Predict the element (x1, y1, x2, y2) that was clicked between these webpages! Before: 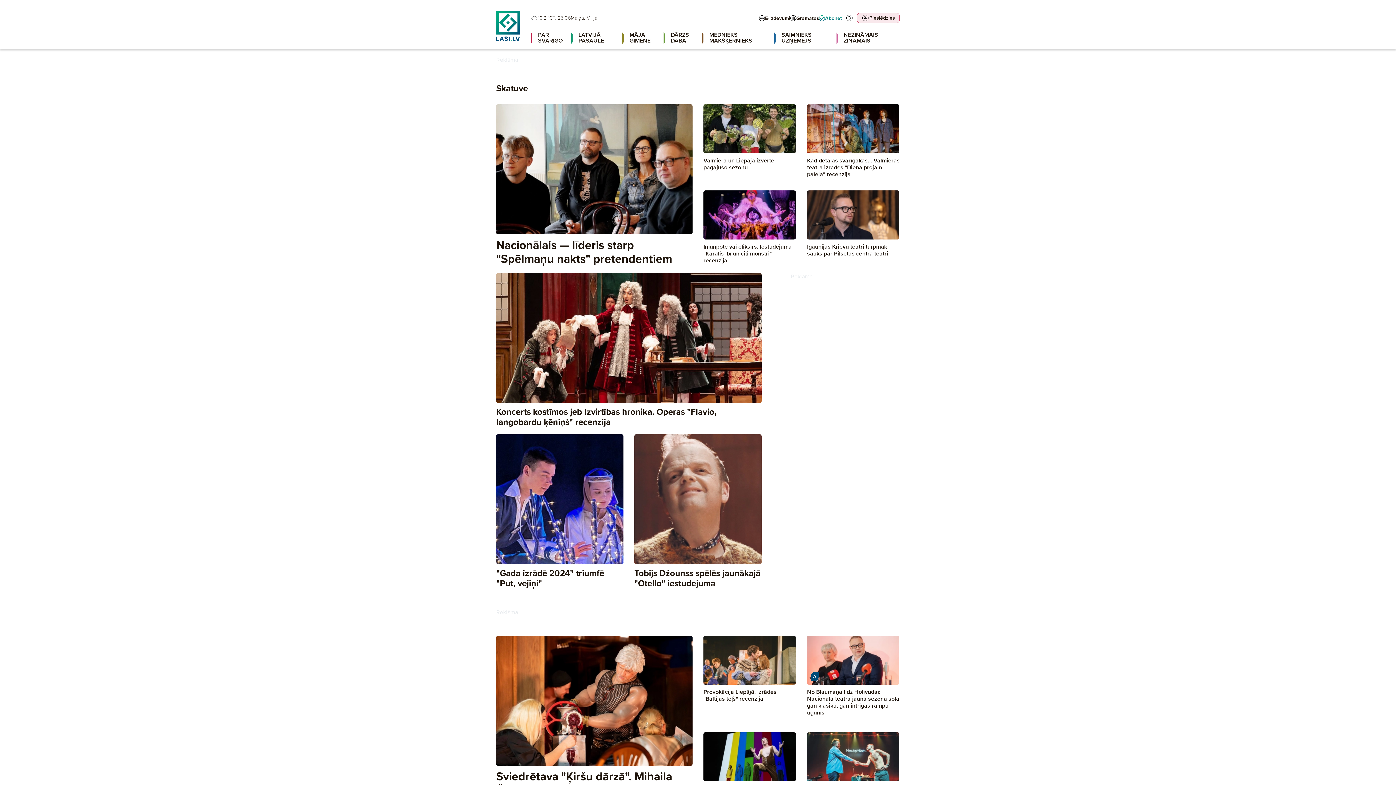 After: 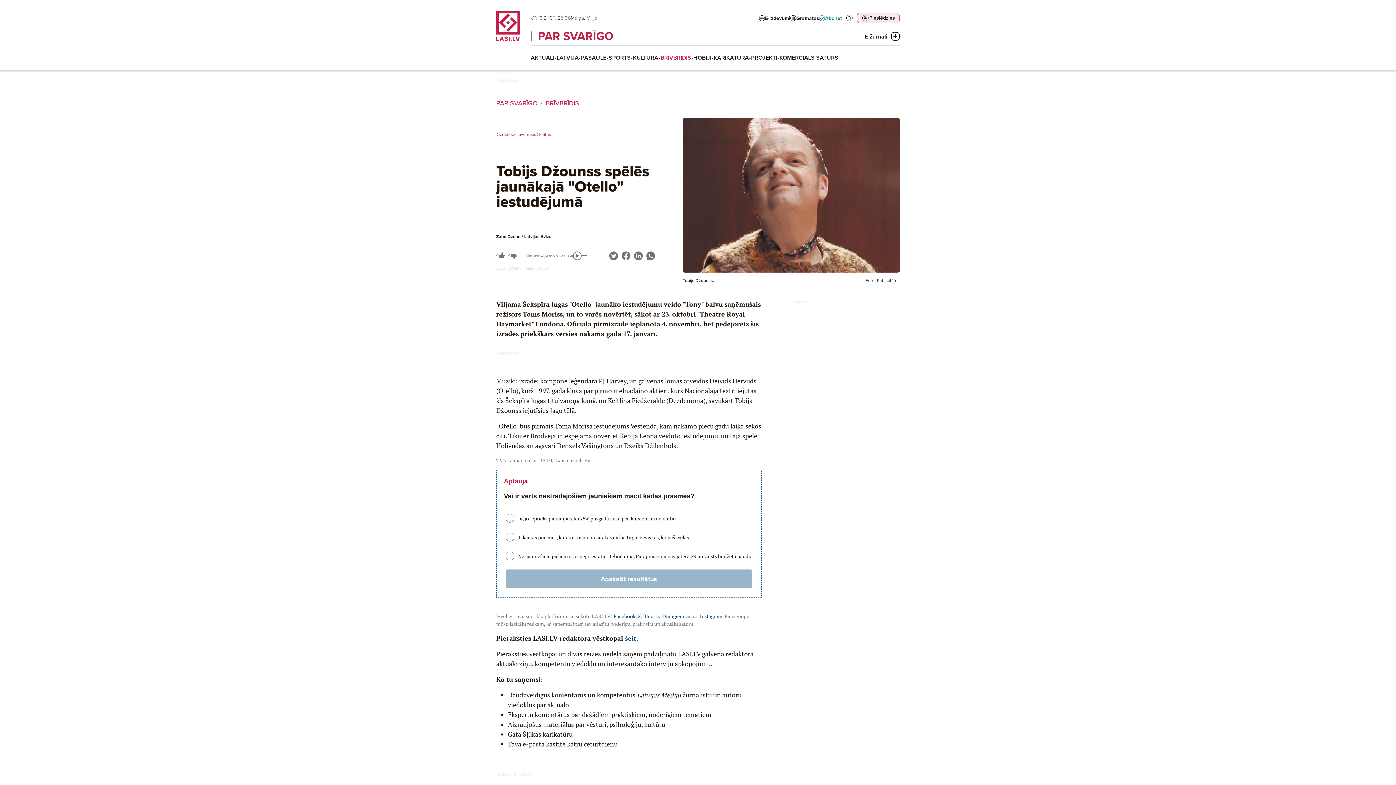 Action: bbox: (634, 434, 761, 564)